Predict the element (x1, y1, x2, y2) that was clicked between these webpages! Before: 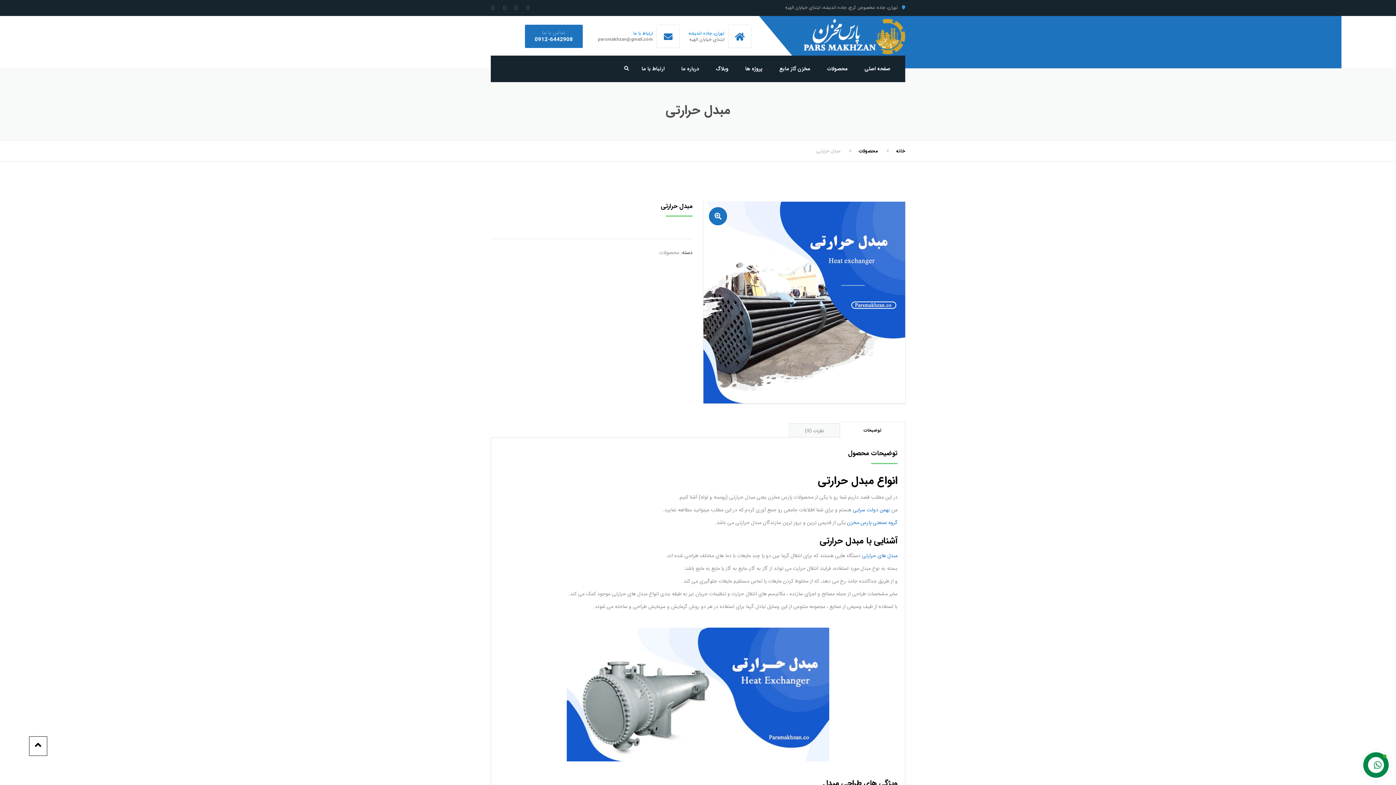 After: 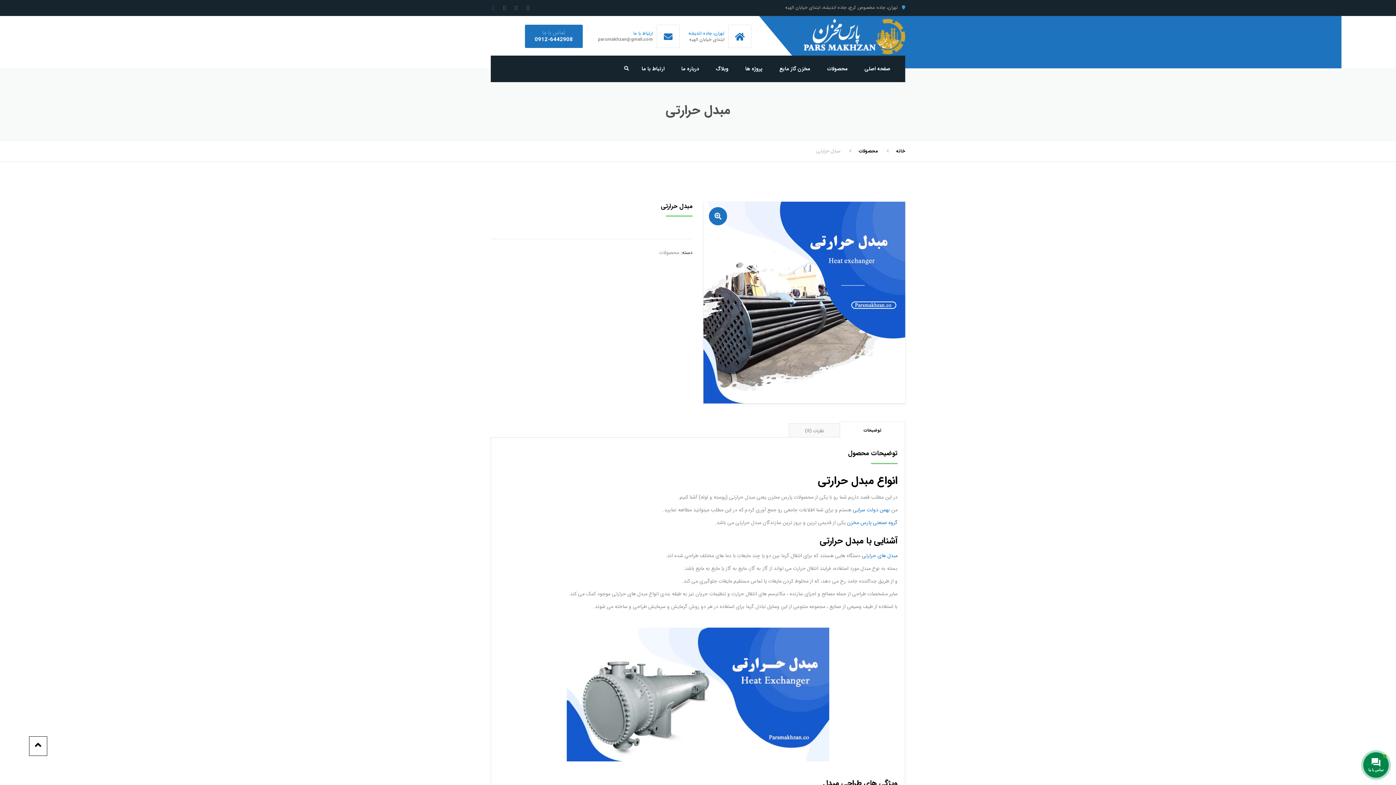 Action: bbox: (487, 0, 498, 15)